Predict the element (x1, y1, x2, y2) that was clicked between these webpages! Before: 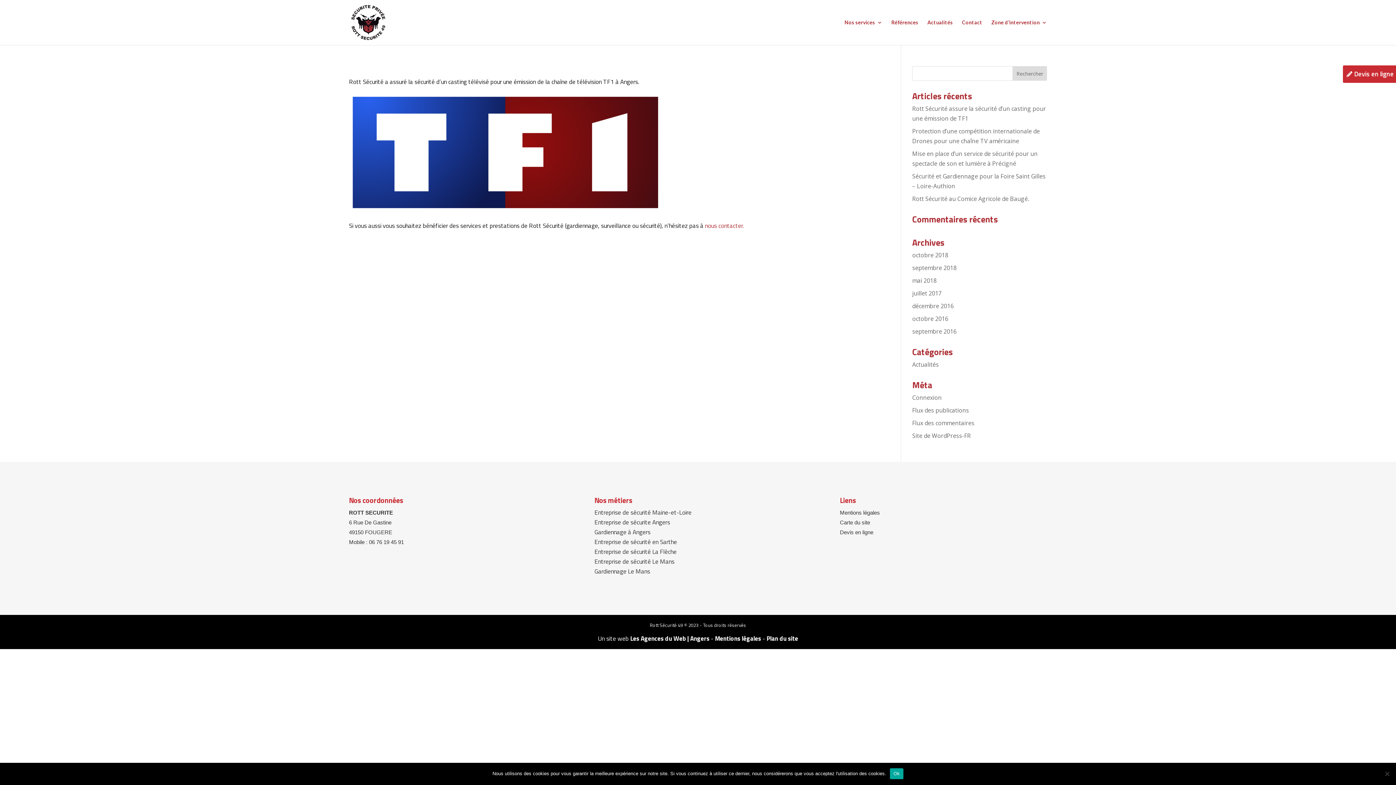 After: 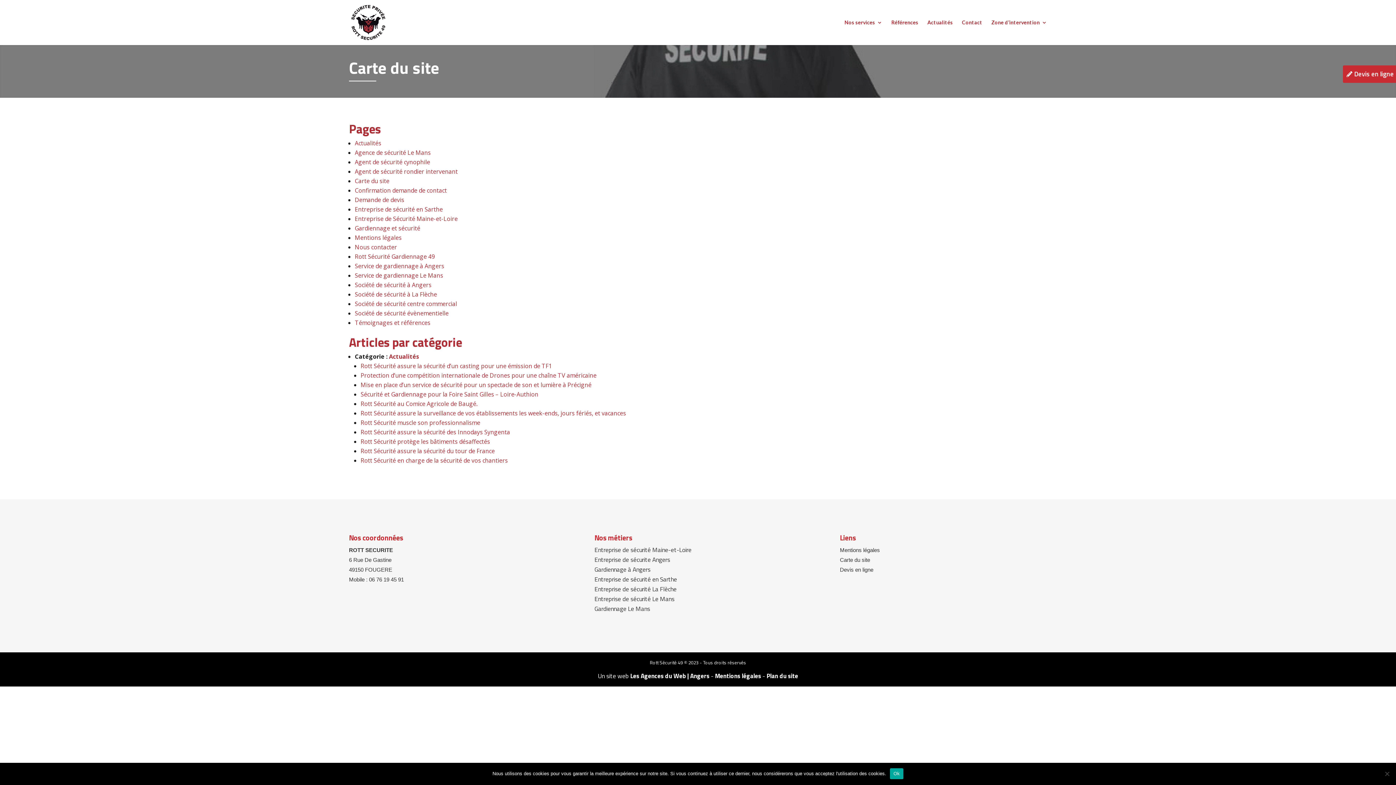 Action: bbox: (840, 519, 870, 525) label: Carte du site